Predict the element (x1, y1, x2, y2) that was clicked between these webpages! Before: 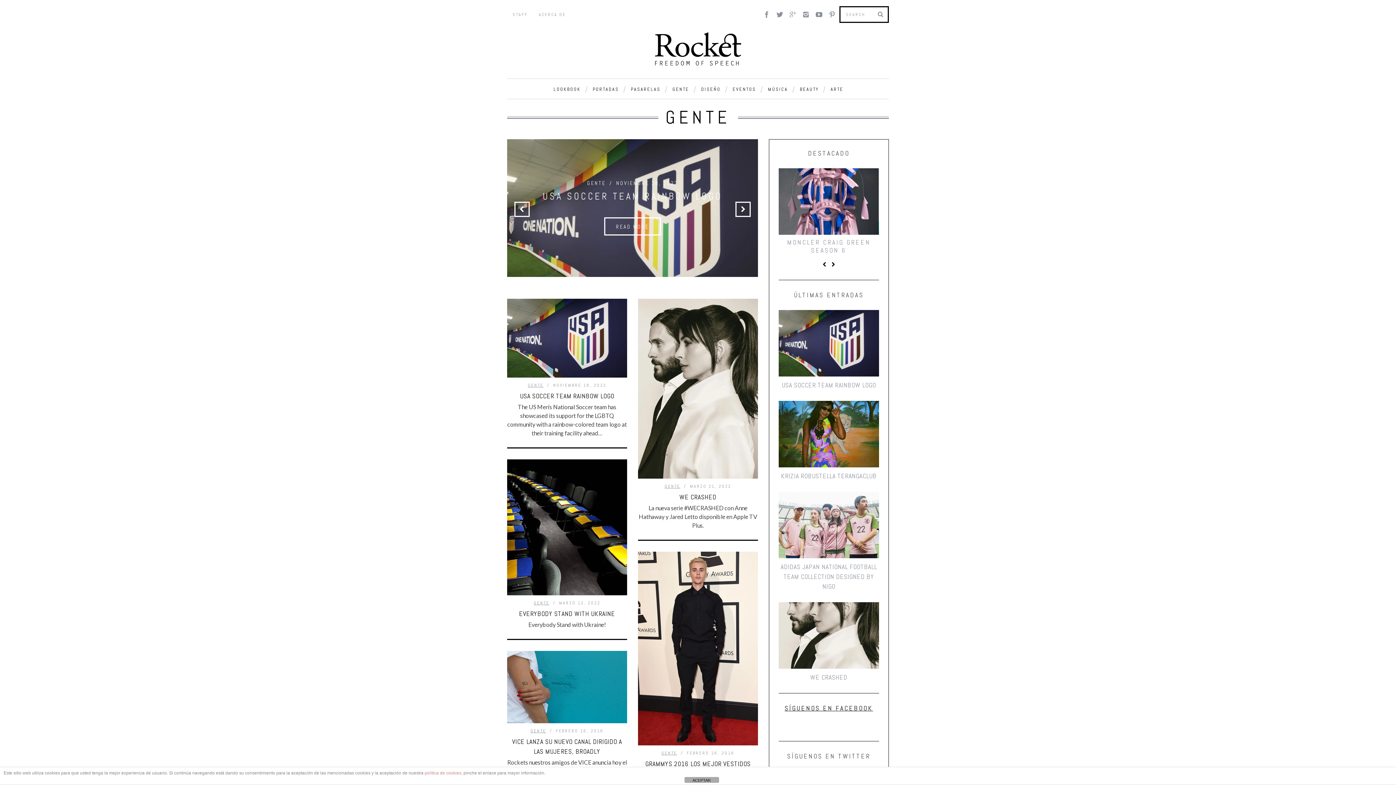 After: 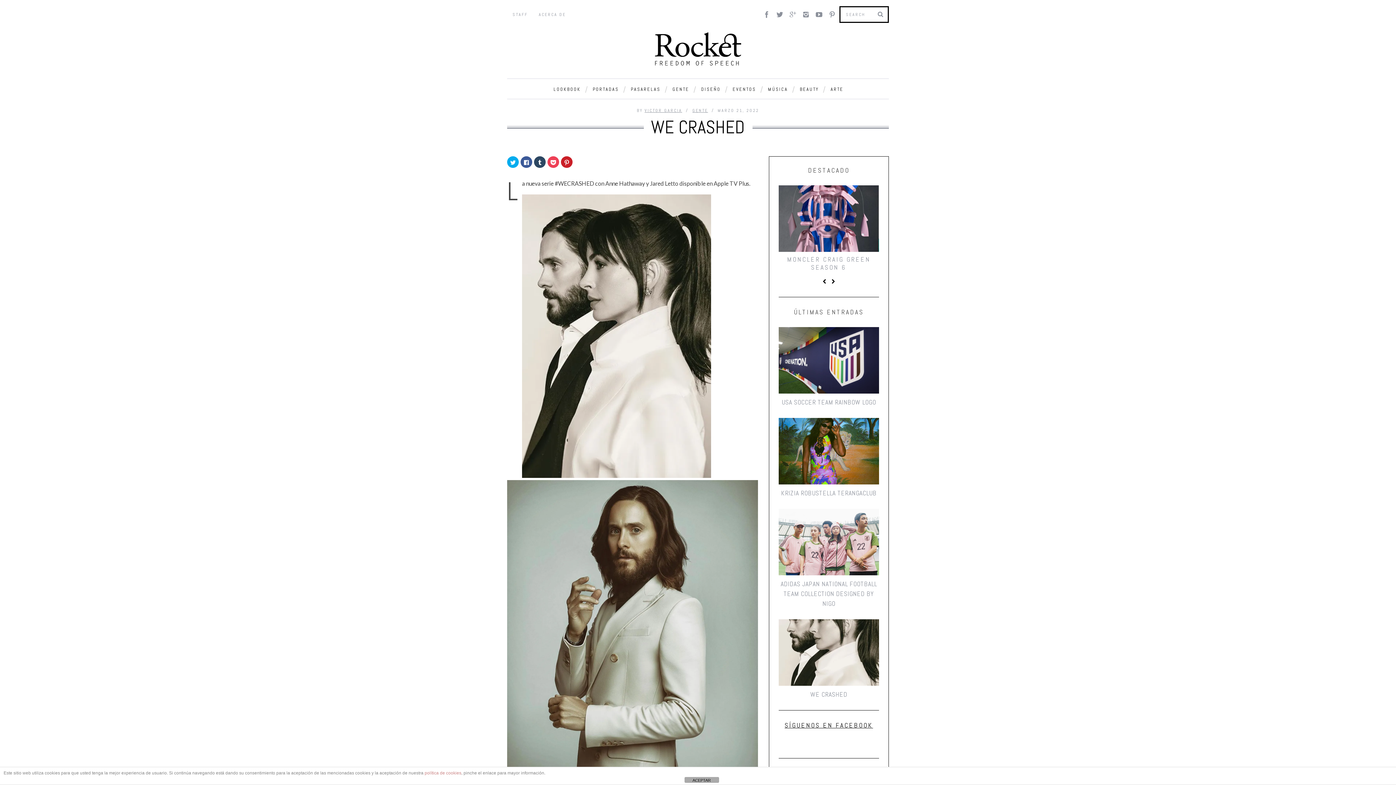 Action: bbox: (779, 618, 879, 695)